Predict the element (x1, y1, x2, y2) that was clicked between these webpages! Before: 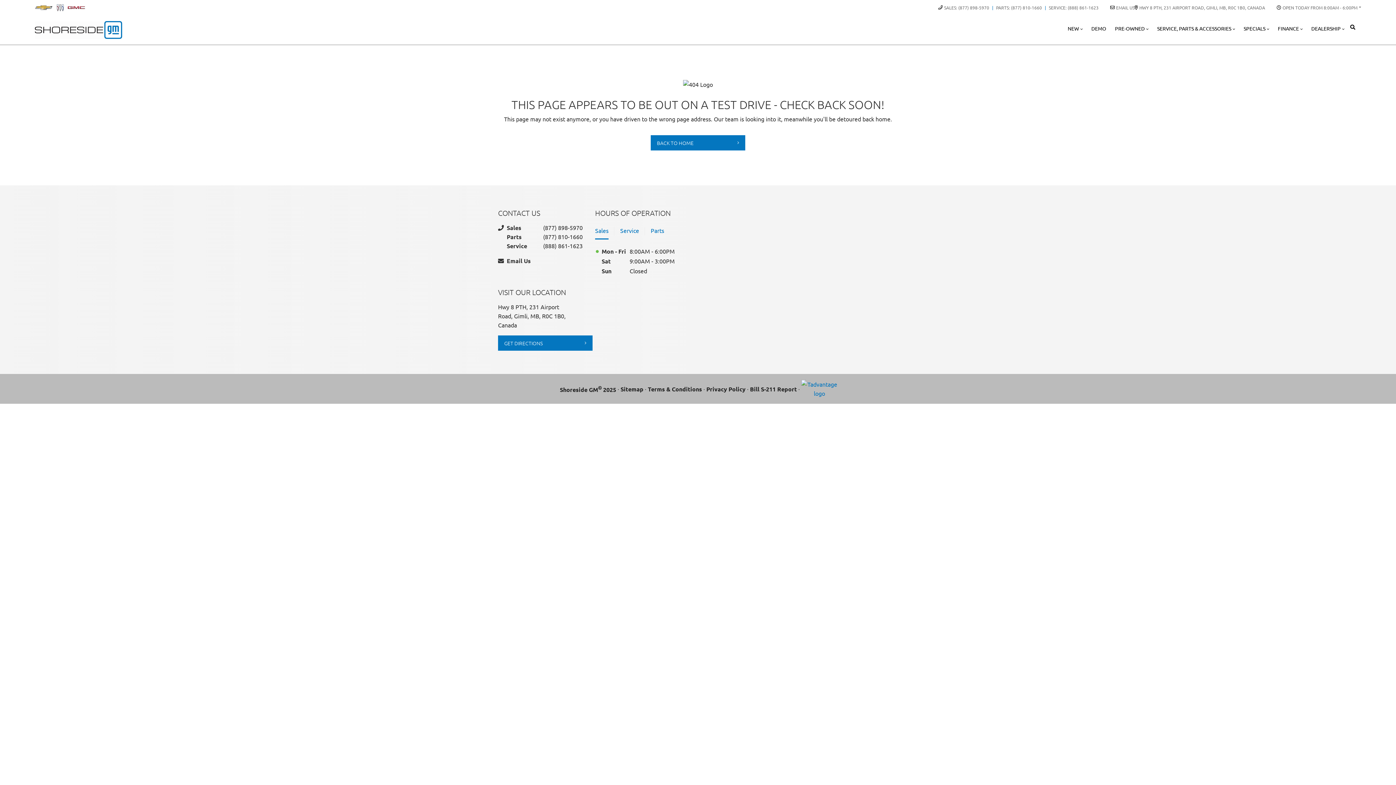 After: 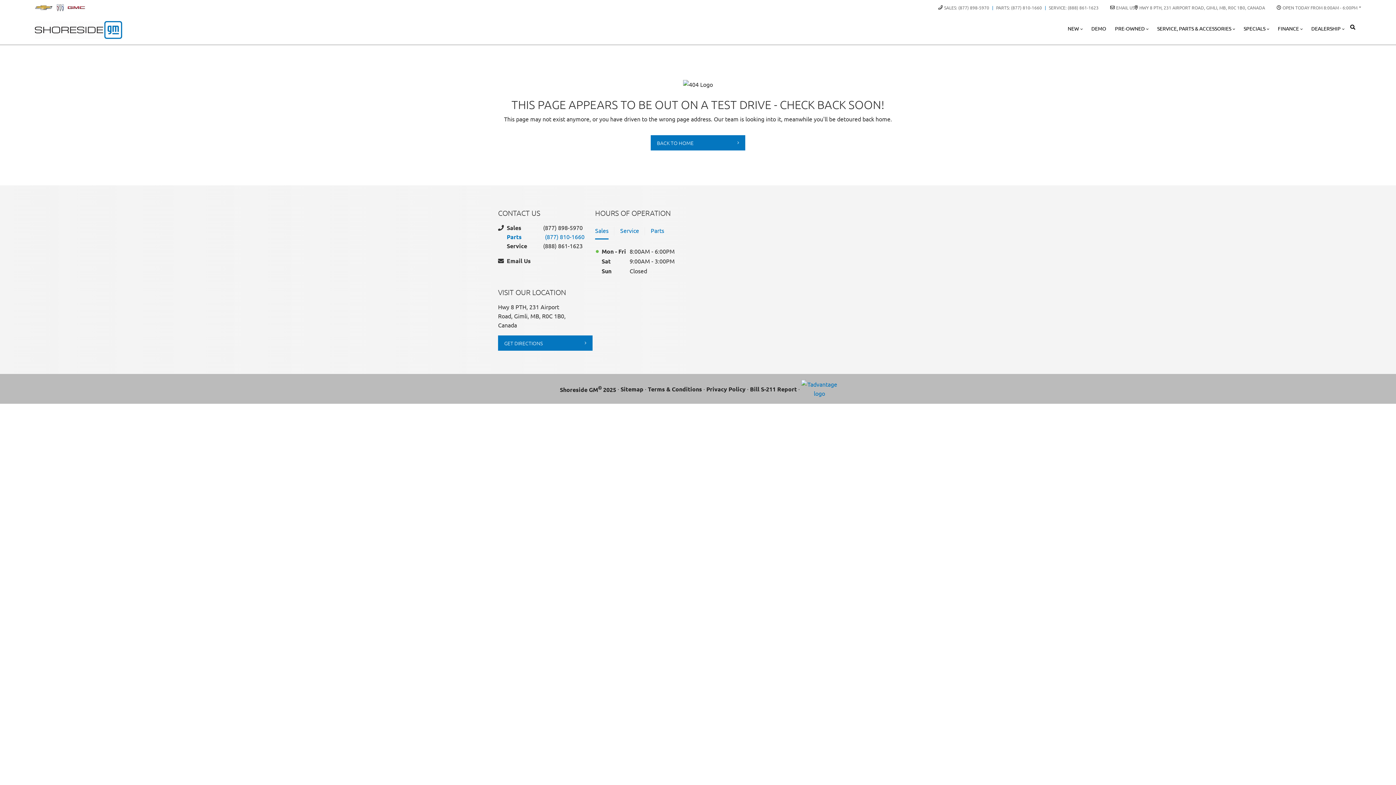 Action: label: Parts
(877) 810-1660 bbox: (506, 232, 595, 241)